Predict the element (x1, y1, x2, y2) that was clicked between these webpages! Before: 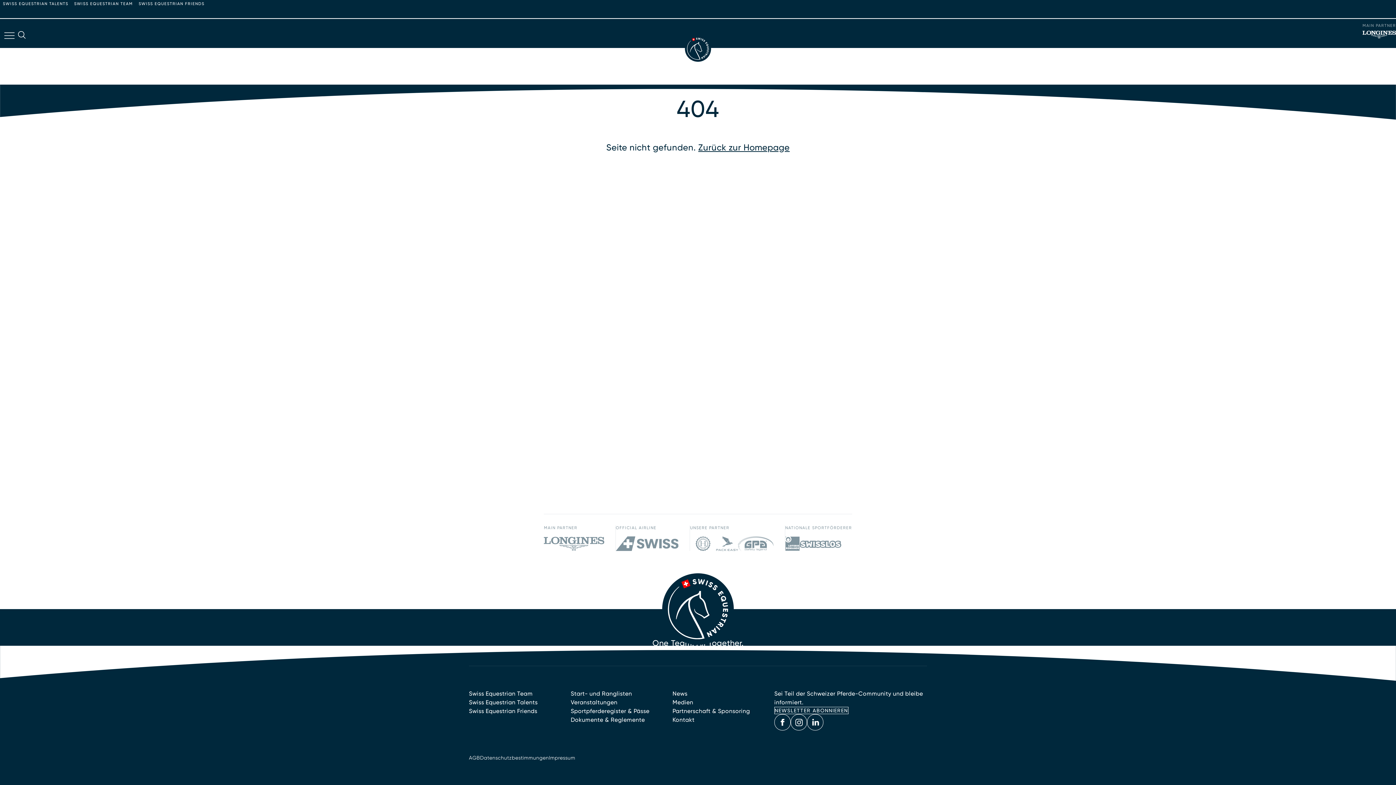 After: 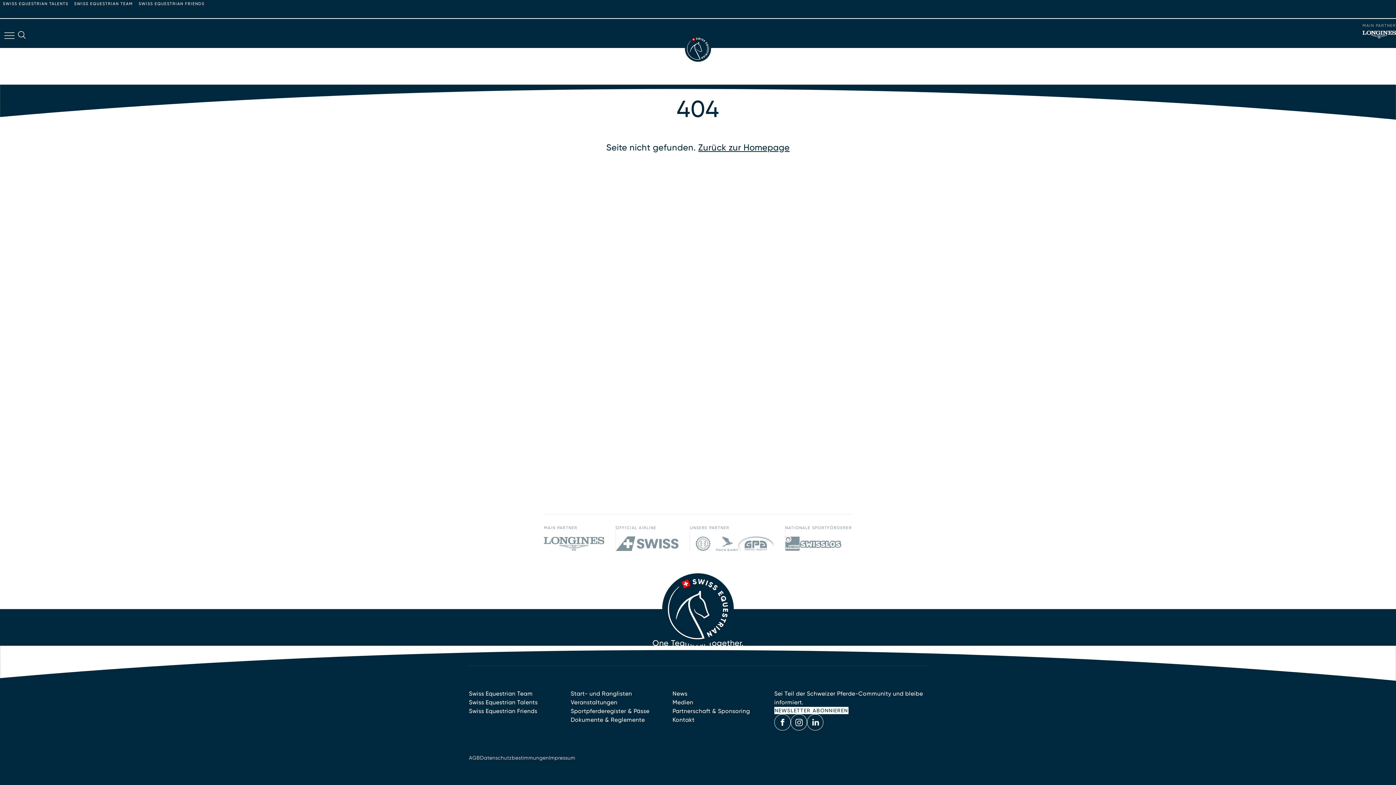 Action: bbox: (774, 707, 848, 714) label: NEWSLETTER ABONNIEREN